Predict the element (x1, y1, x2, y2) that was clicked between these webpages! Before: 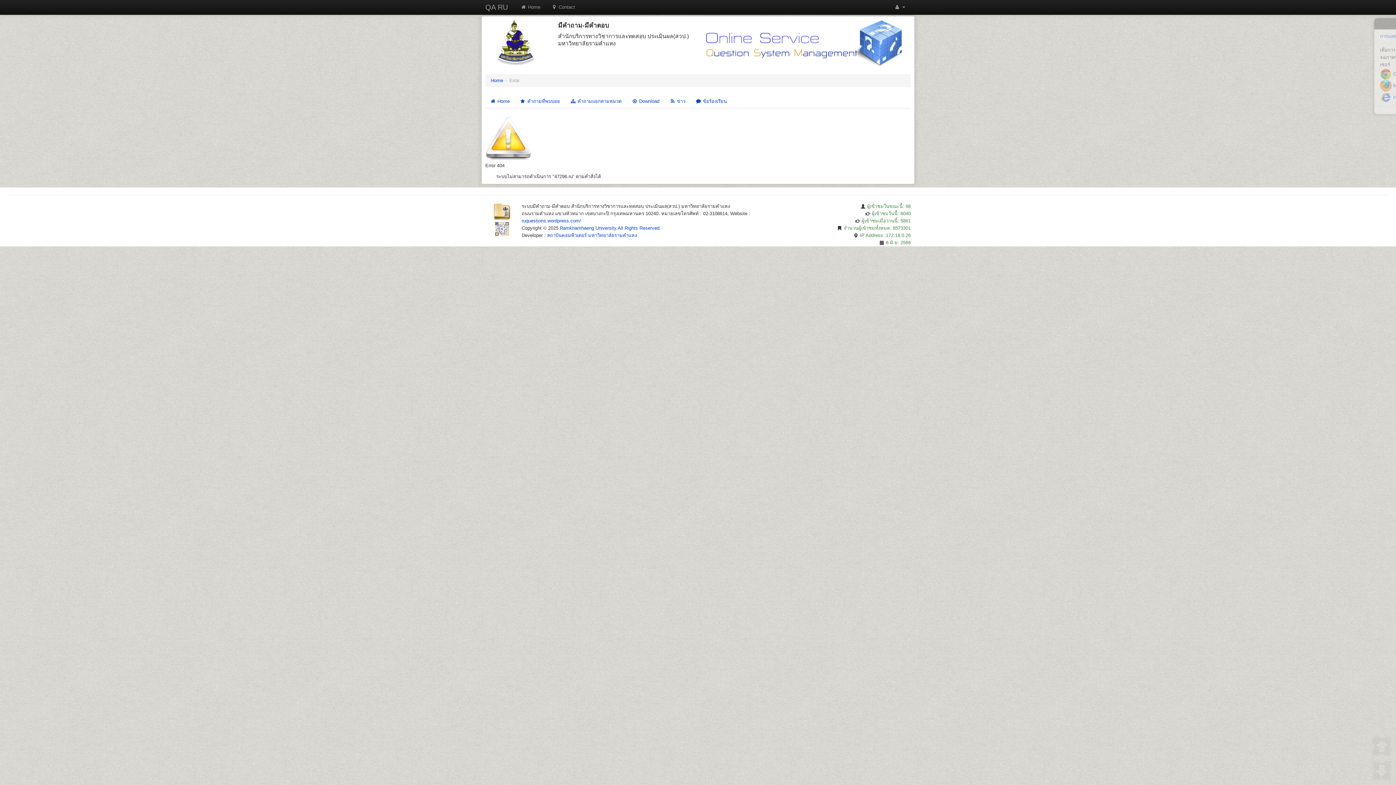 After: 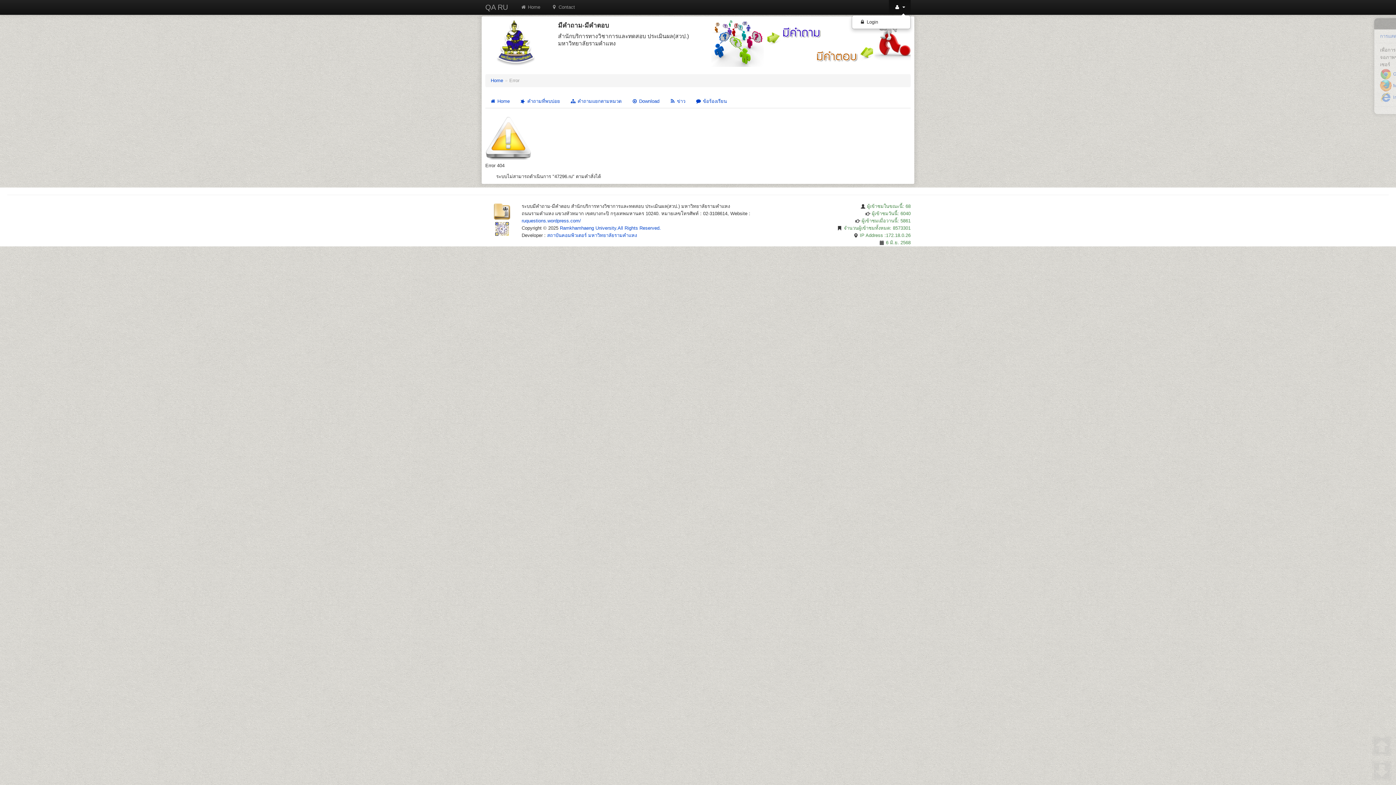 Action: label:   bbox: (889, 0, 910, 14)